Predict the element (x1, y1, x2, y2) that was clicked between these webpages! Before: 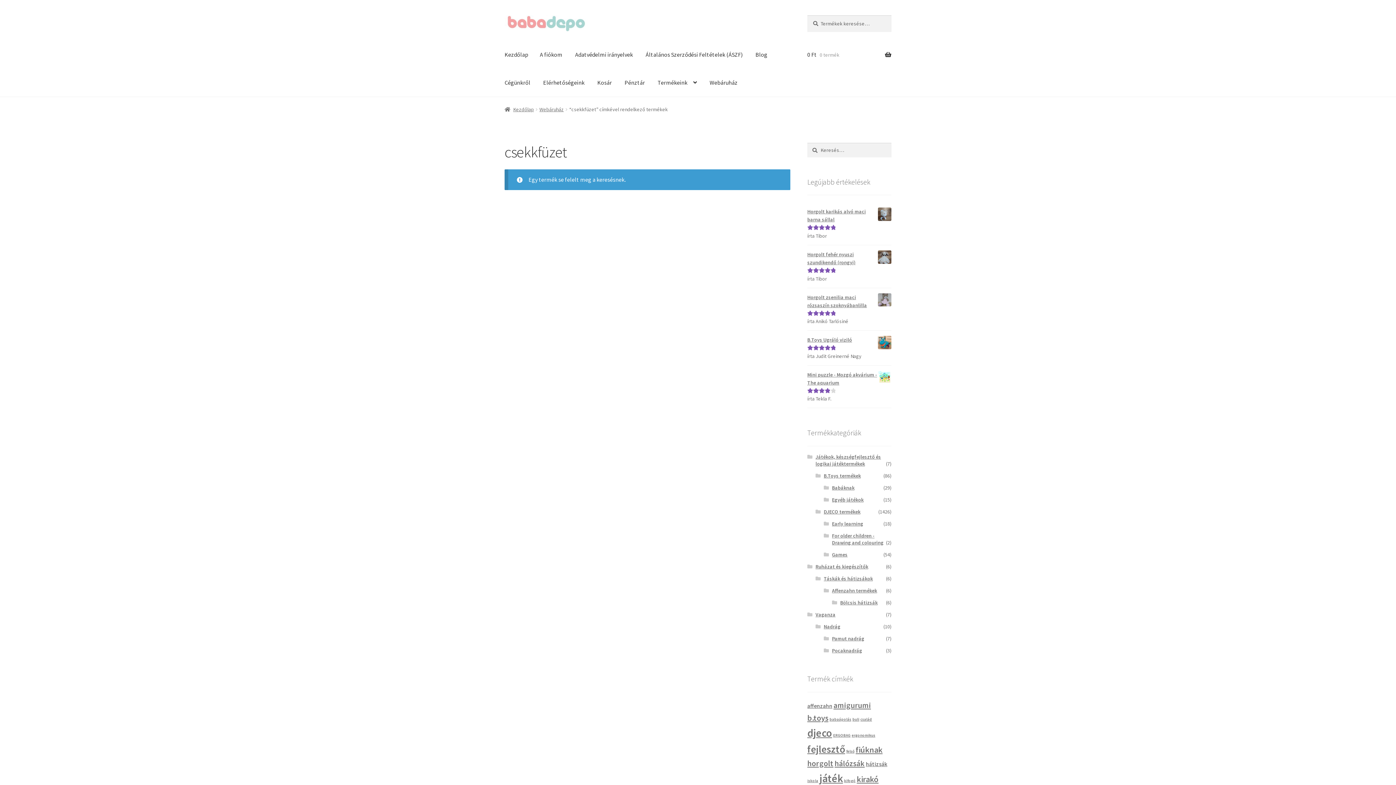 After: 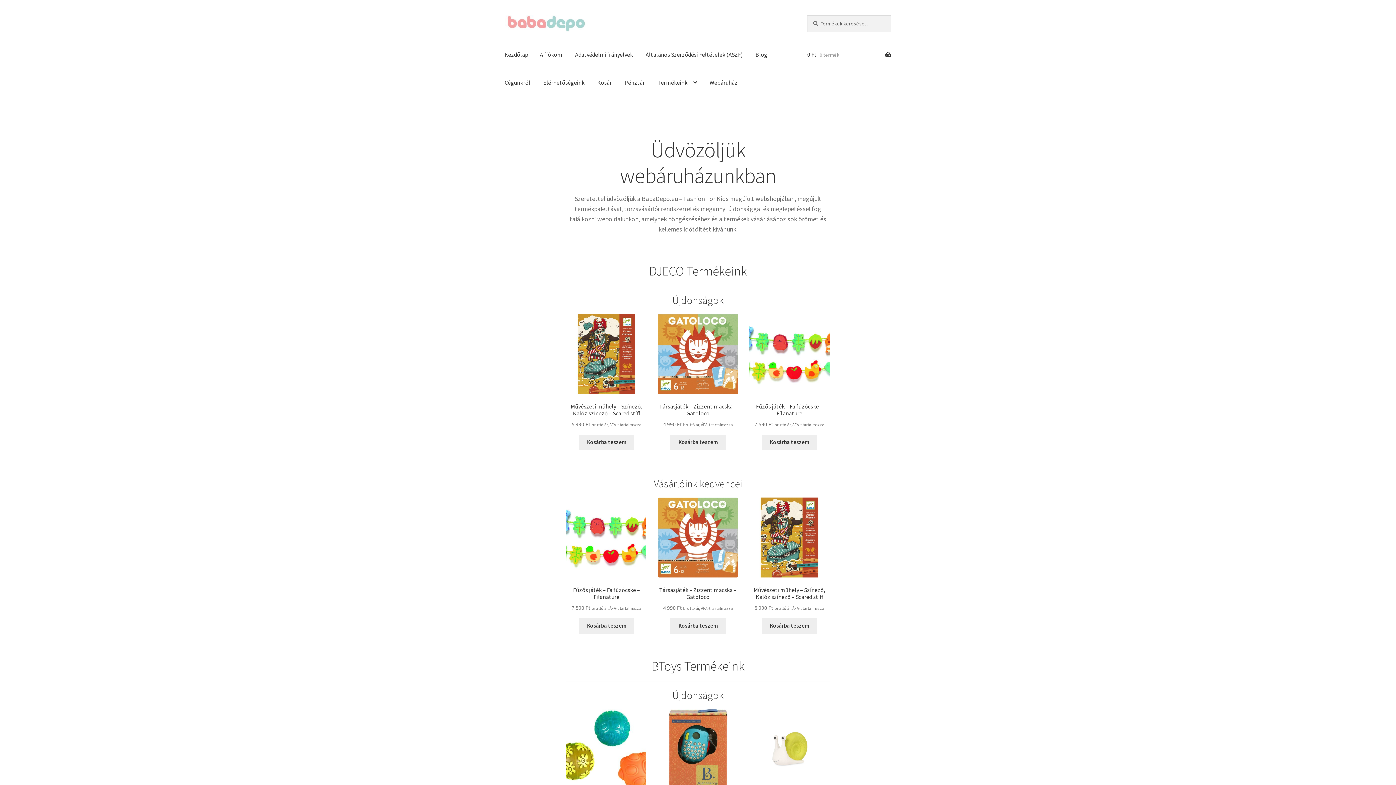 Action: bbox: (498, 40, 534, 68) label: Kezdőlap